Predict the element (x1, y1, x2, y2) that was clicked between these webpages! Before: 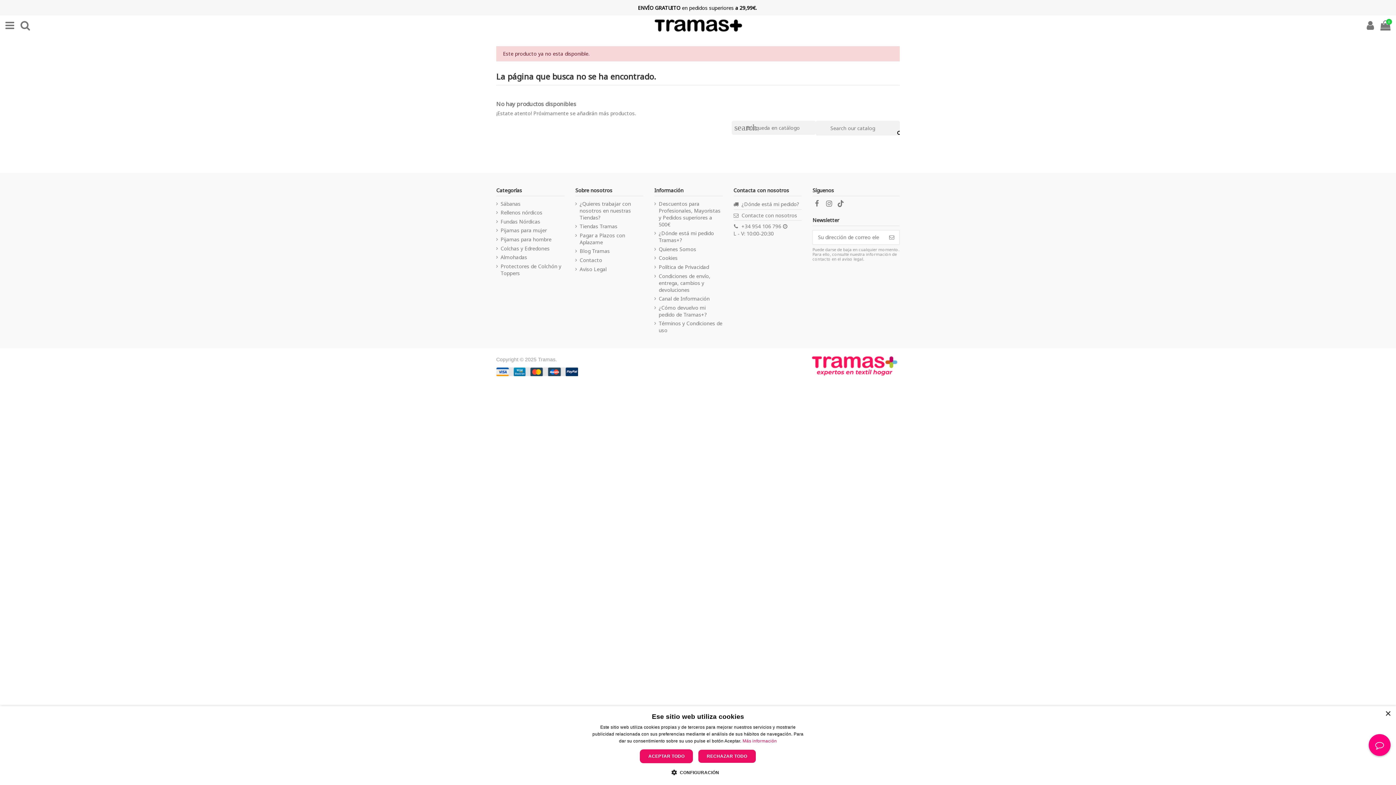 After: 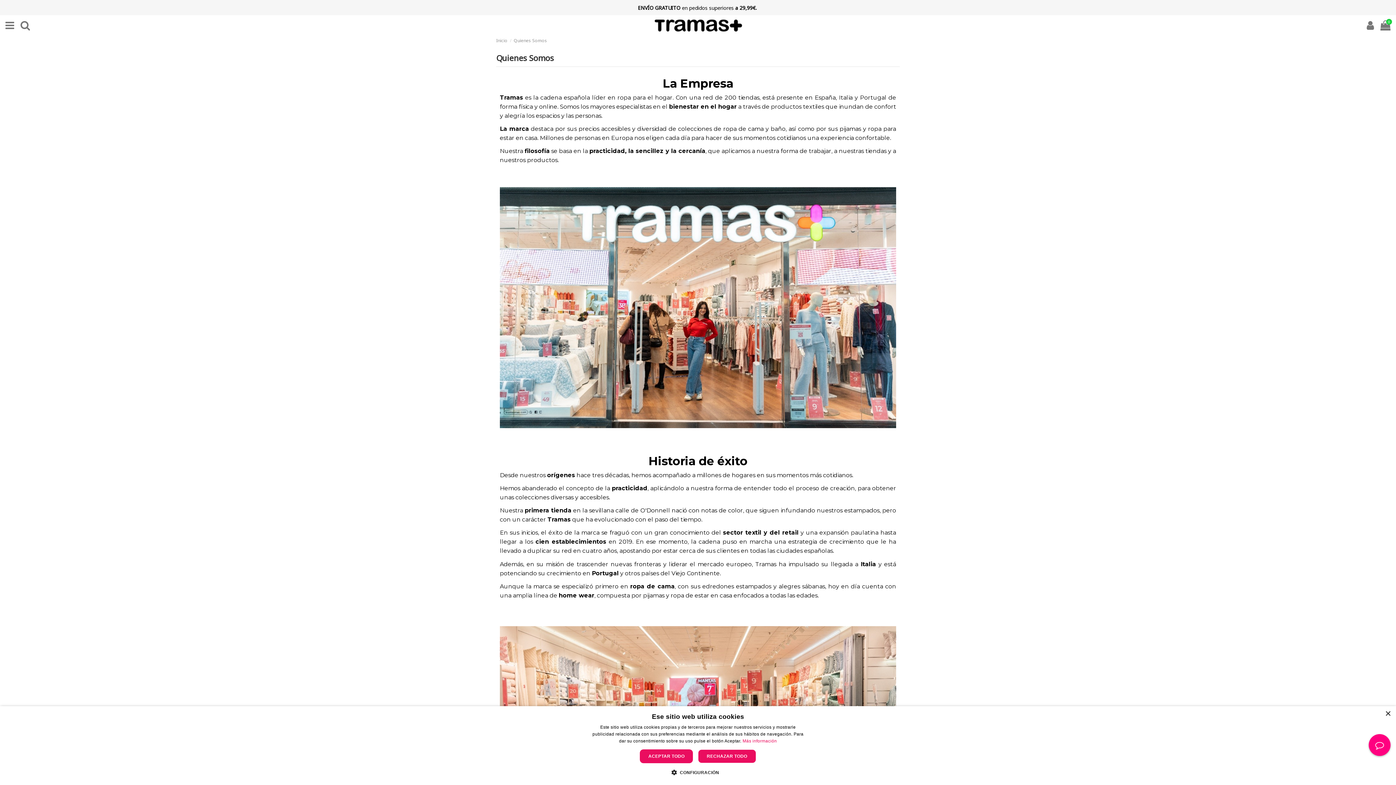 Action: label: Quienes Somos bbox: (654, 245, 696, 252)